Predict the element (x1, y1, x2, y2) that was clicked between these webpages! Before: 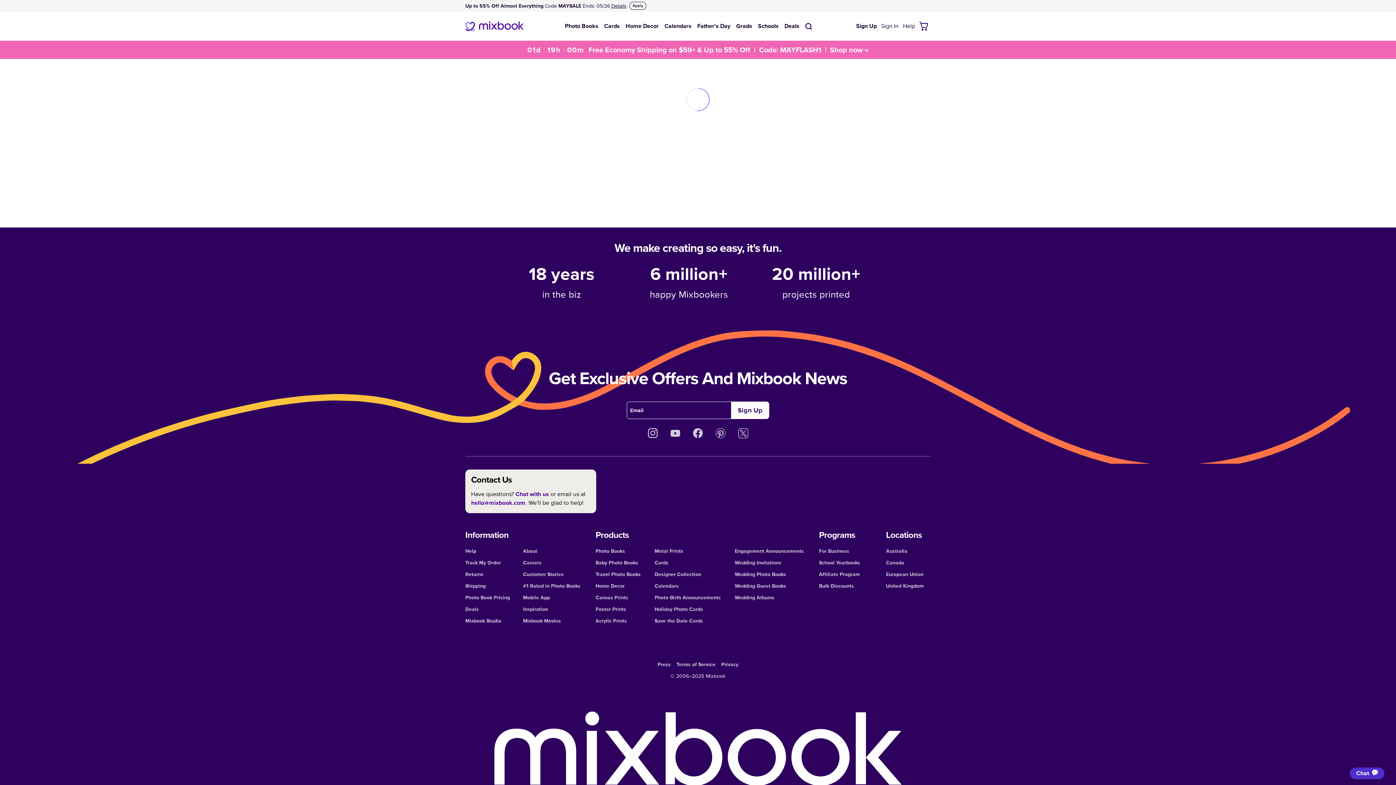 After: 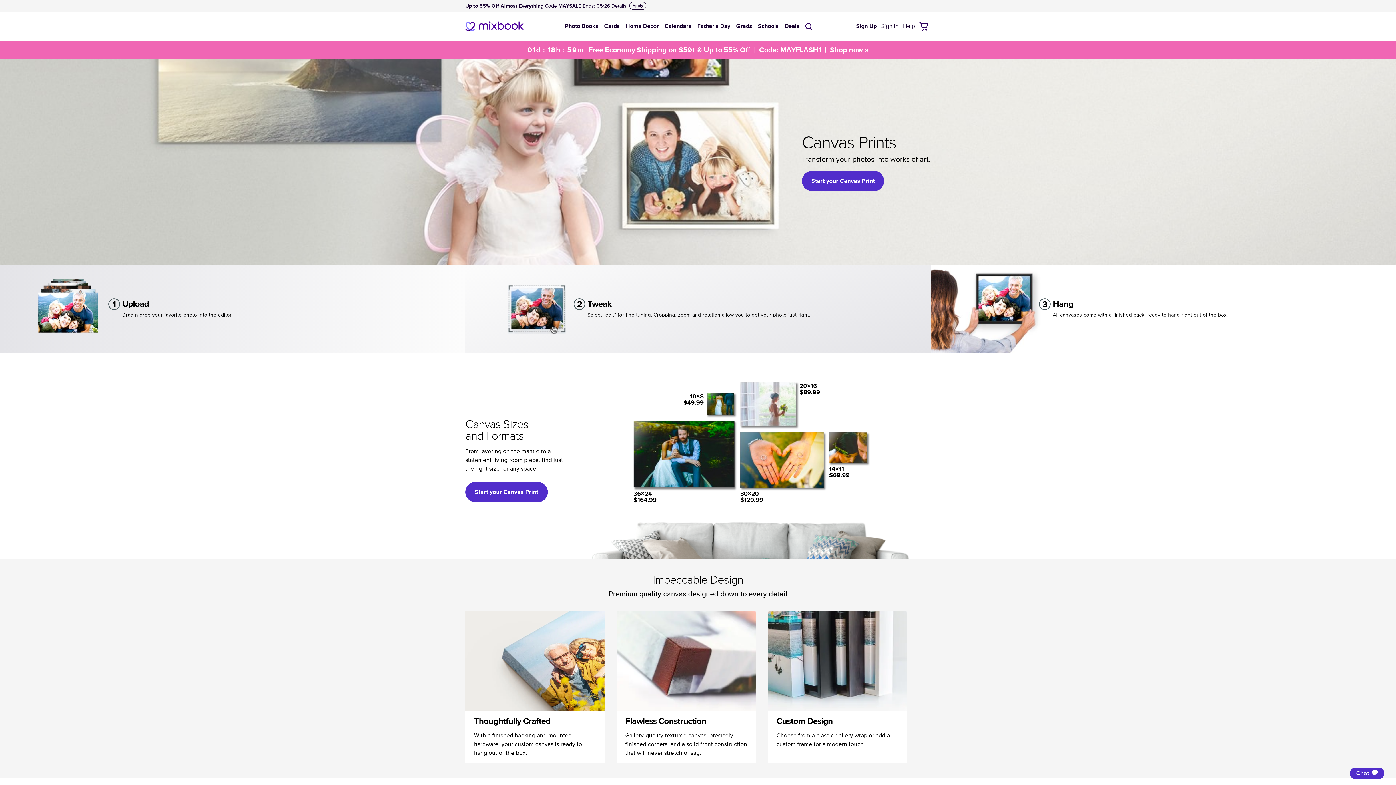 Action: bbox: (595, 594, 628, 601) label: Canvas Prints